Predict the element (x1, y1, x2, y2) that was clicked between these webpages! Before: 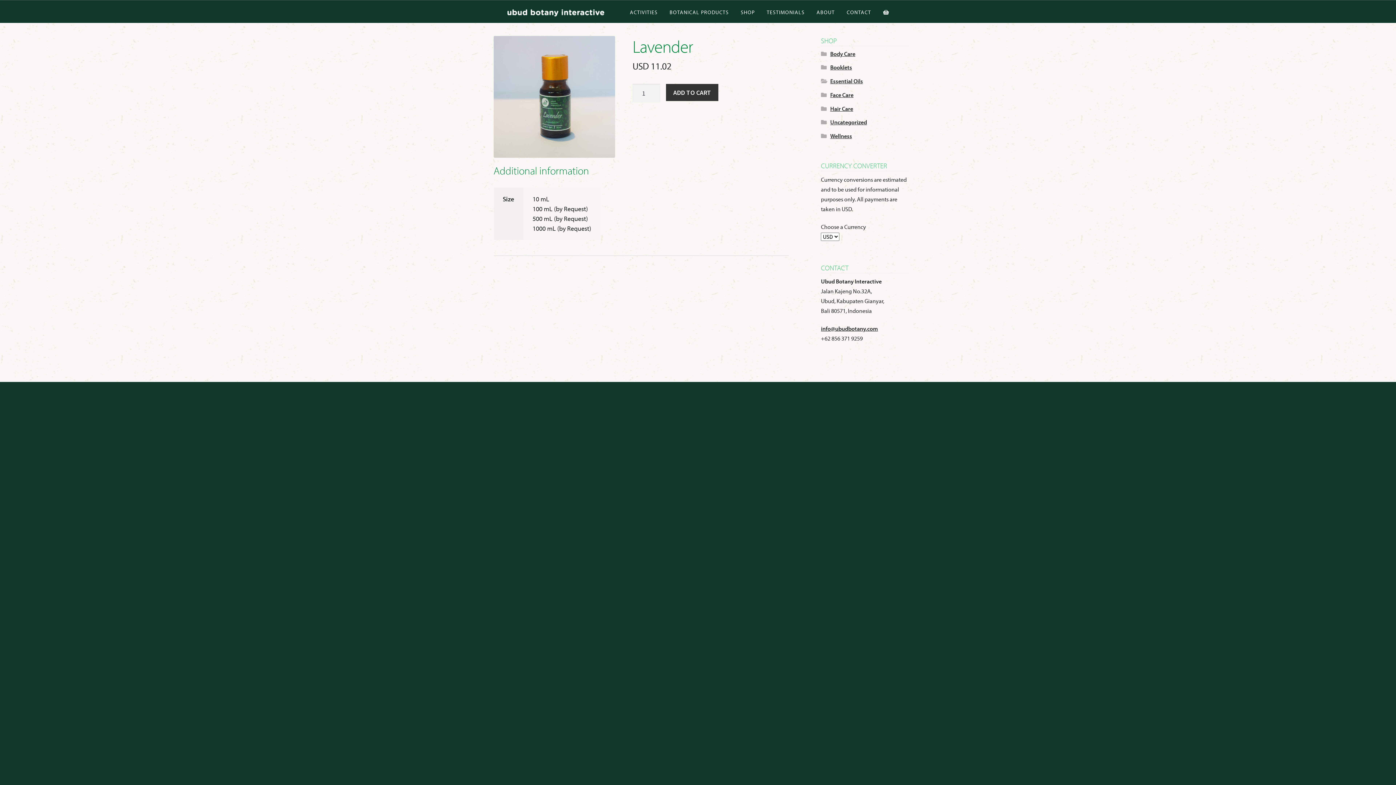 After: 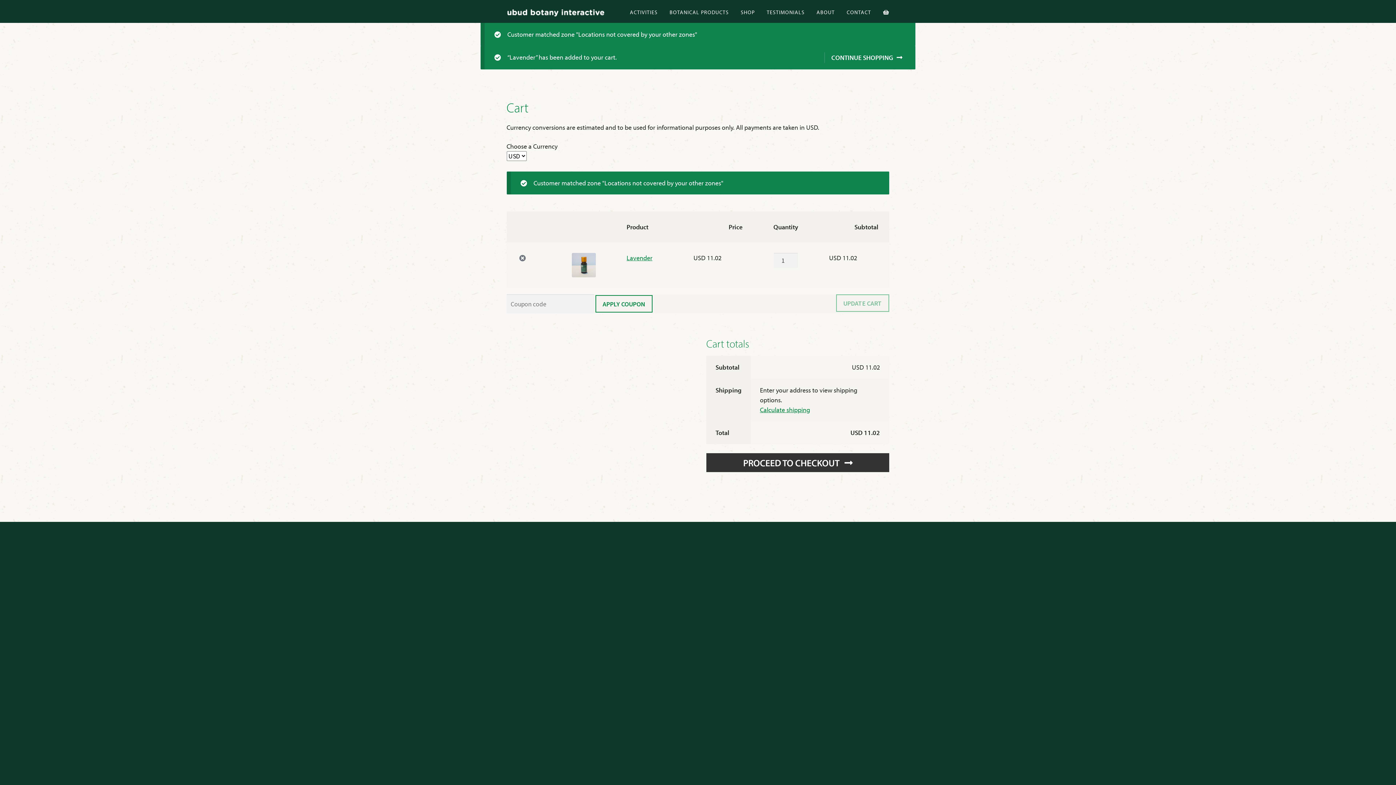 Action: label: ADD TO CART bbox: (666, 84, 718, 101)